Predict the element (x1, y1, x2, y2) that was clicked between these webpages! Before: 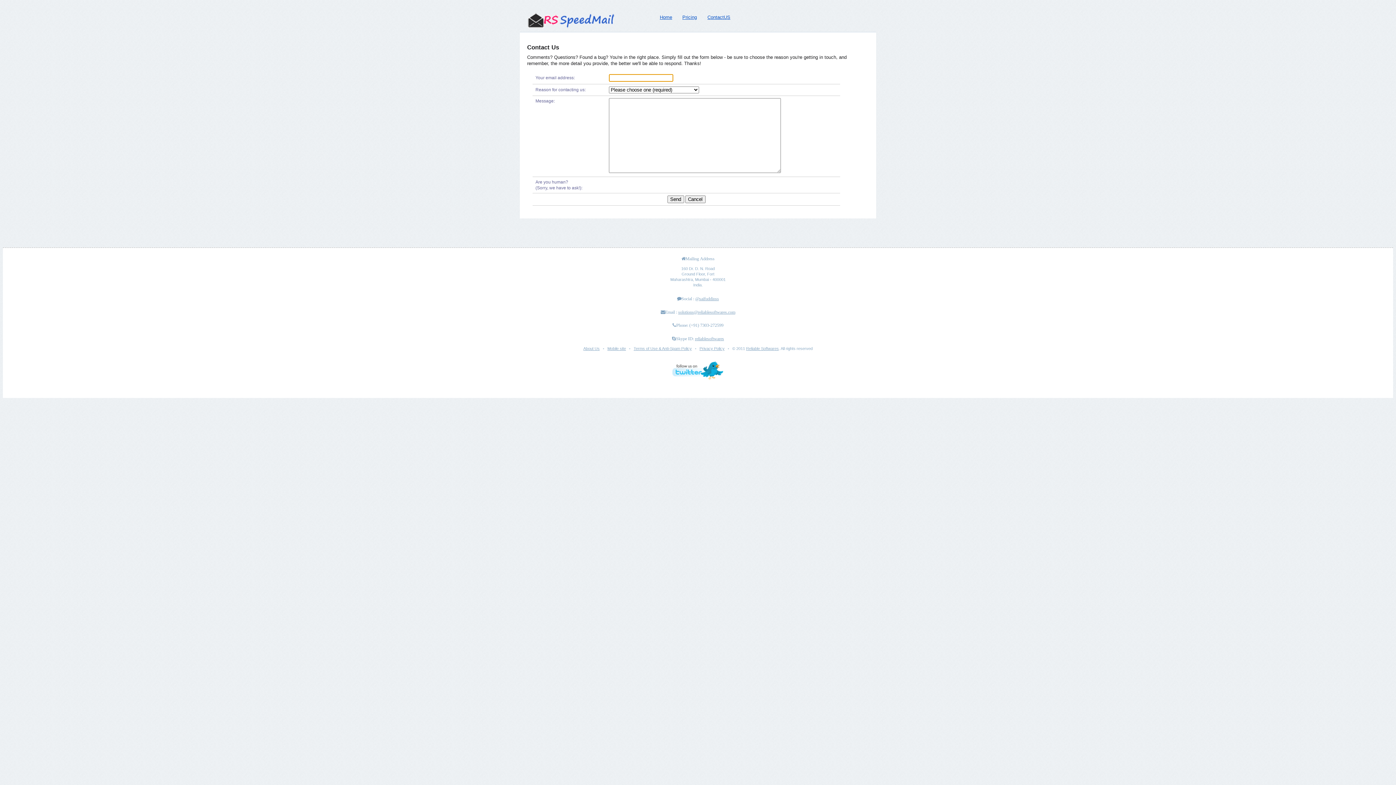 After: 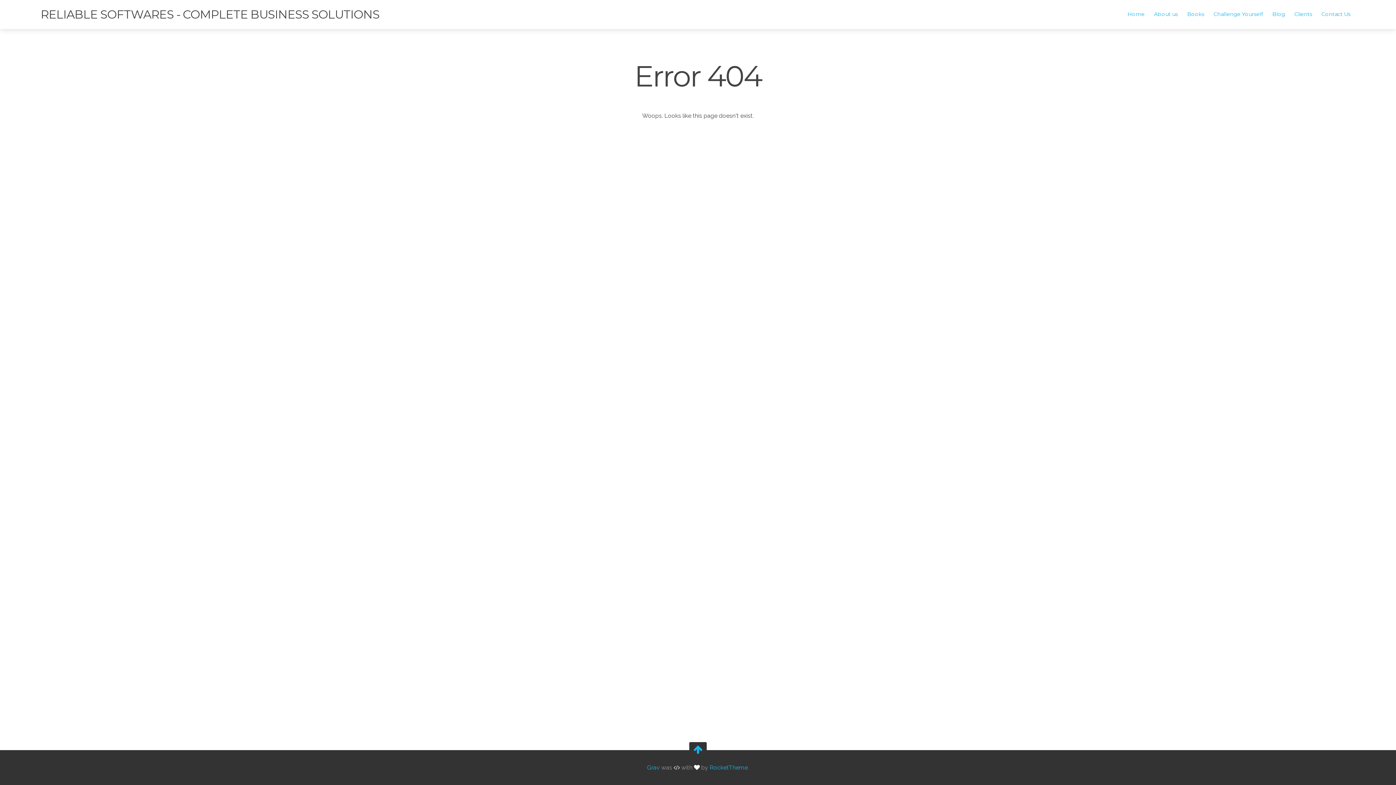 Action: label: About Us bbox: (583, 346, 599, 351)